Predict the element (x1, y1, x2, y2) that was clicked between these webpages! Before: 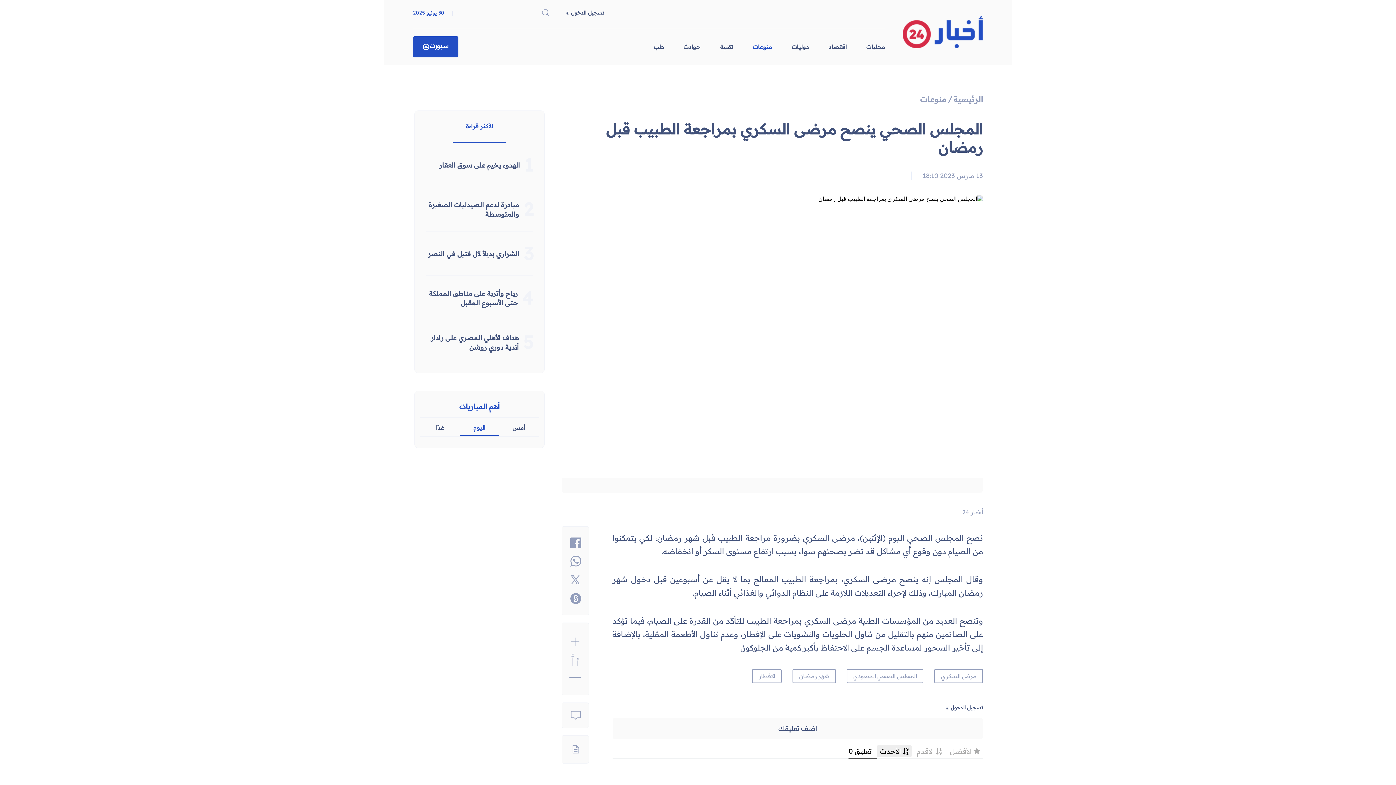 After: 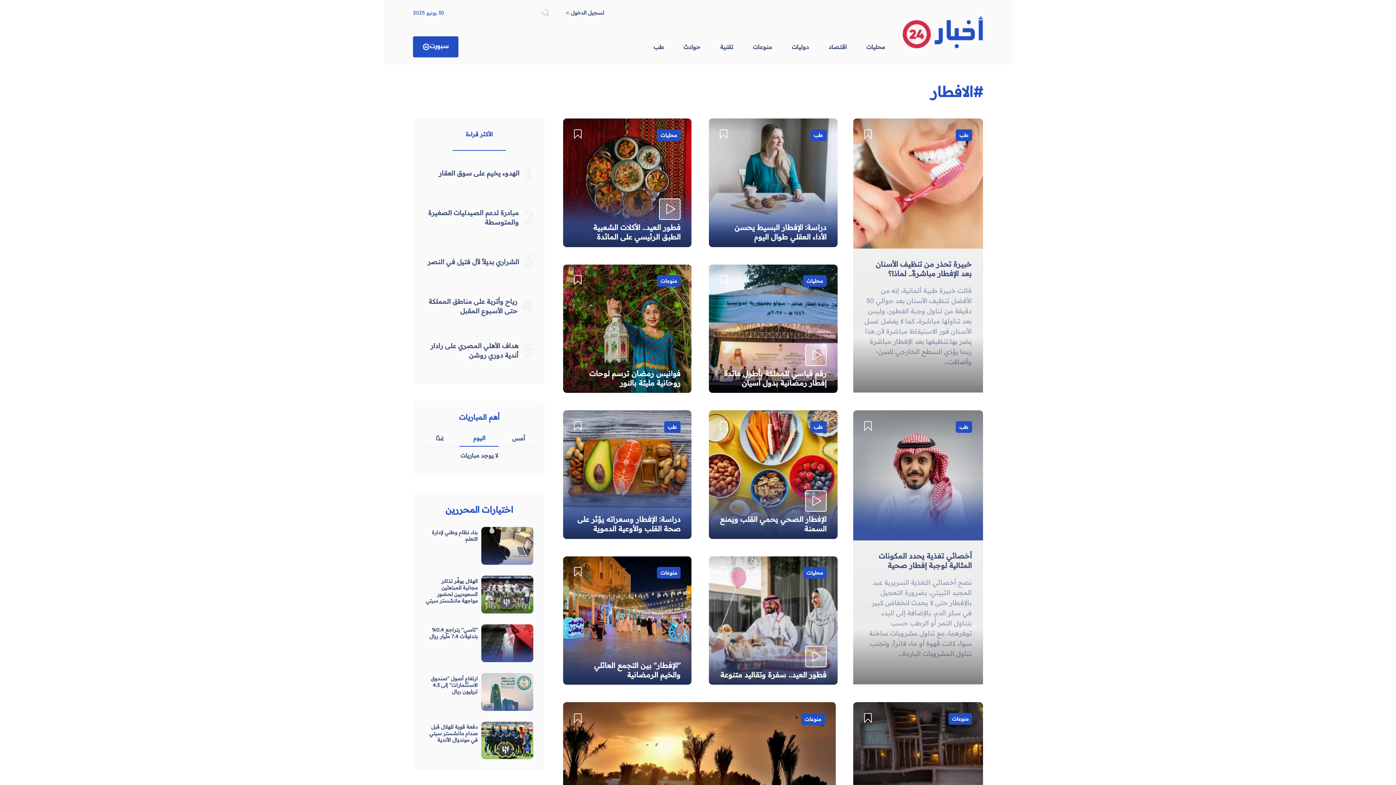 Action: bbox: (758, 671, 775, 681) label: الافطار